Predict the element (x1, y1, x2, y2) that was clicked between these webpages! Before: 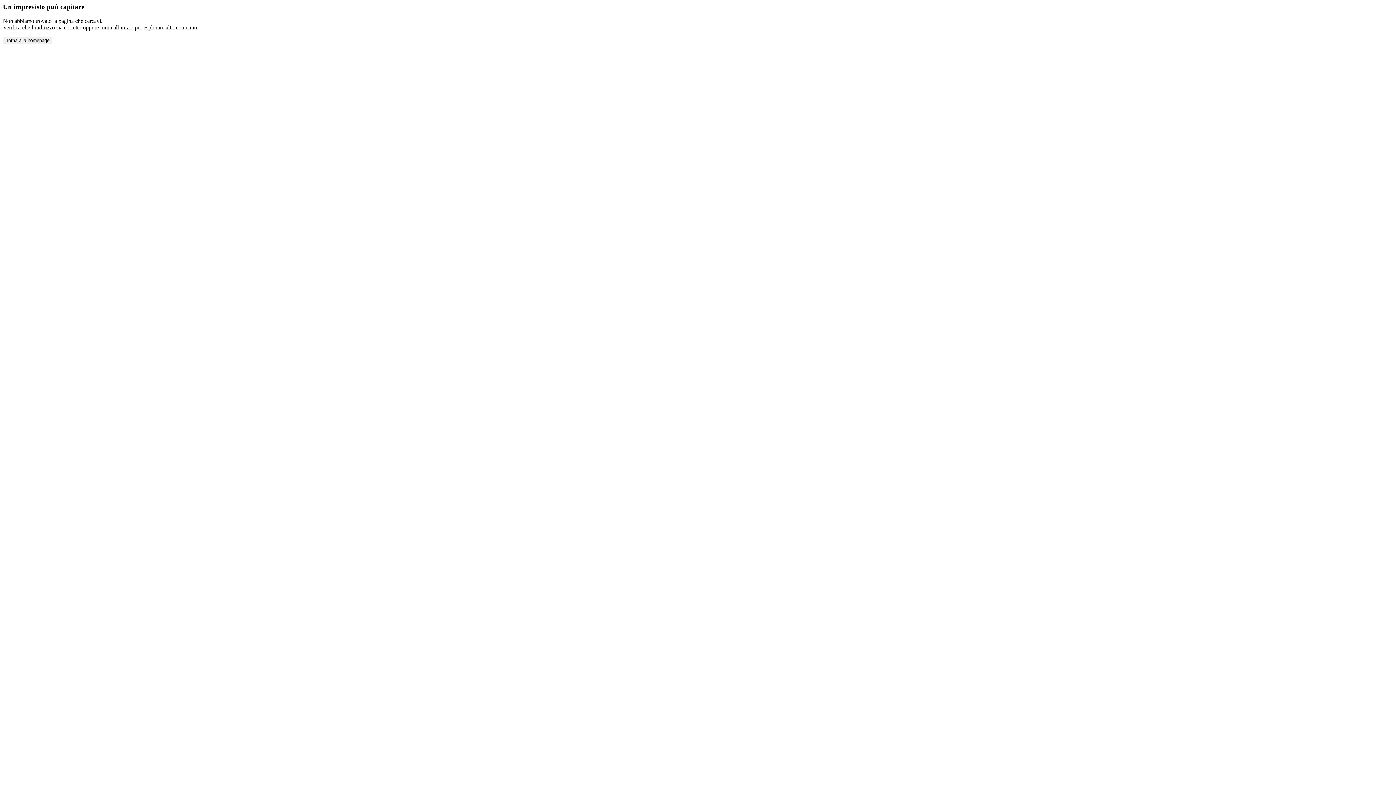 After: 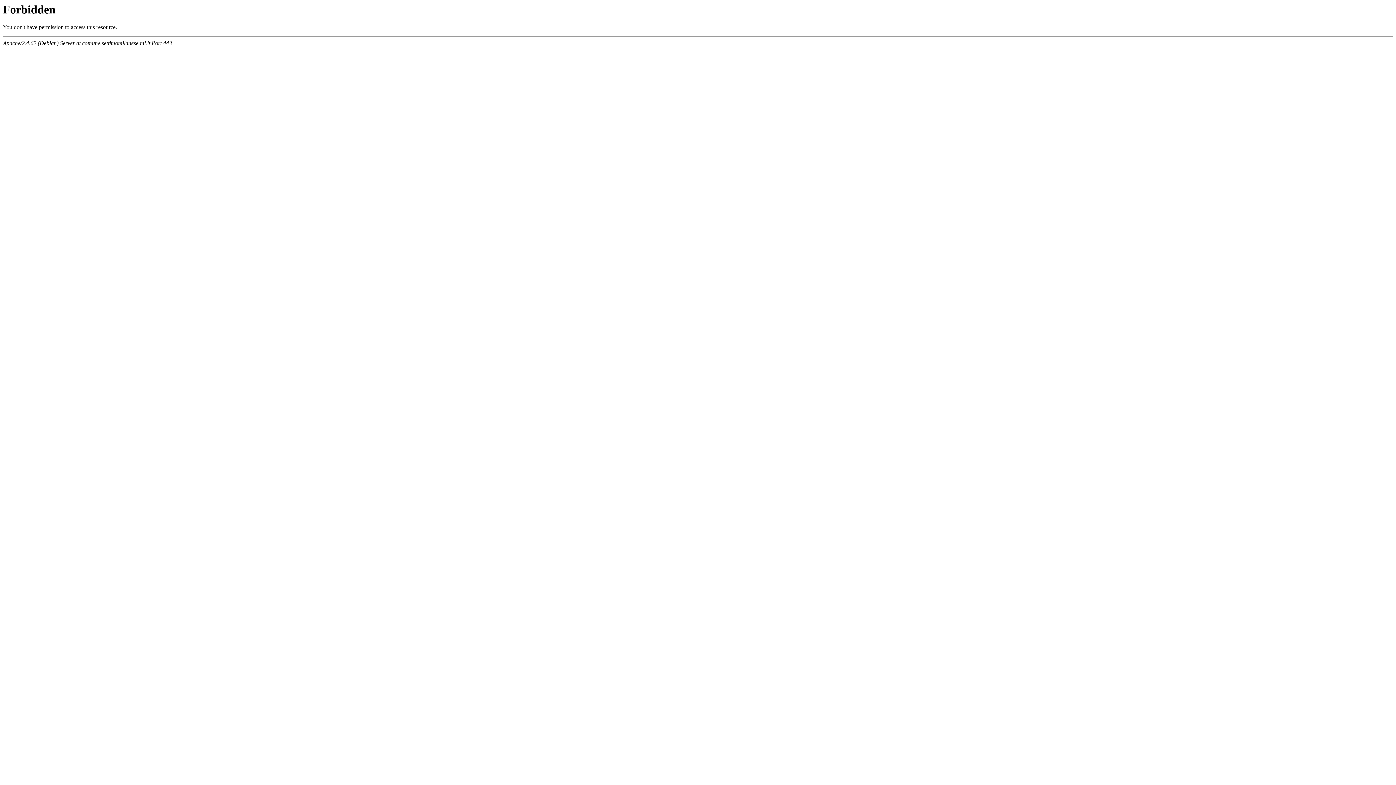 Action: label: Torna alla homepage bbox: (2, 36, 52, 44)